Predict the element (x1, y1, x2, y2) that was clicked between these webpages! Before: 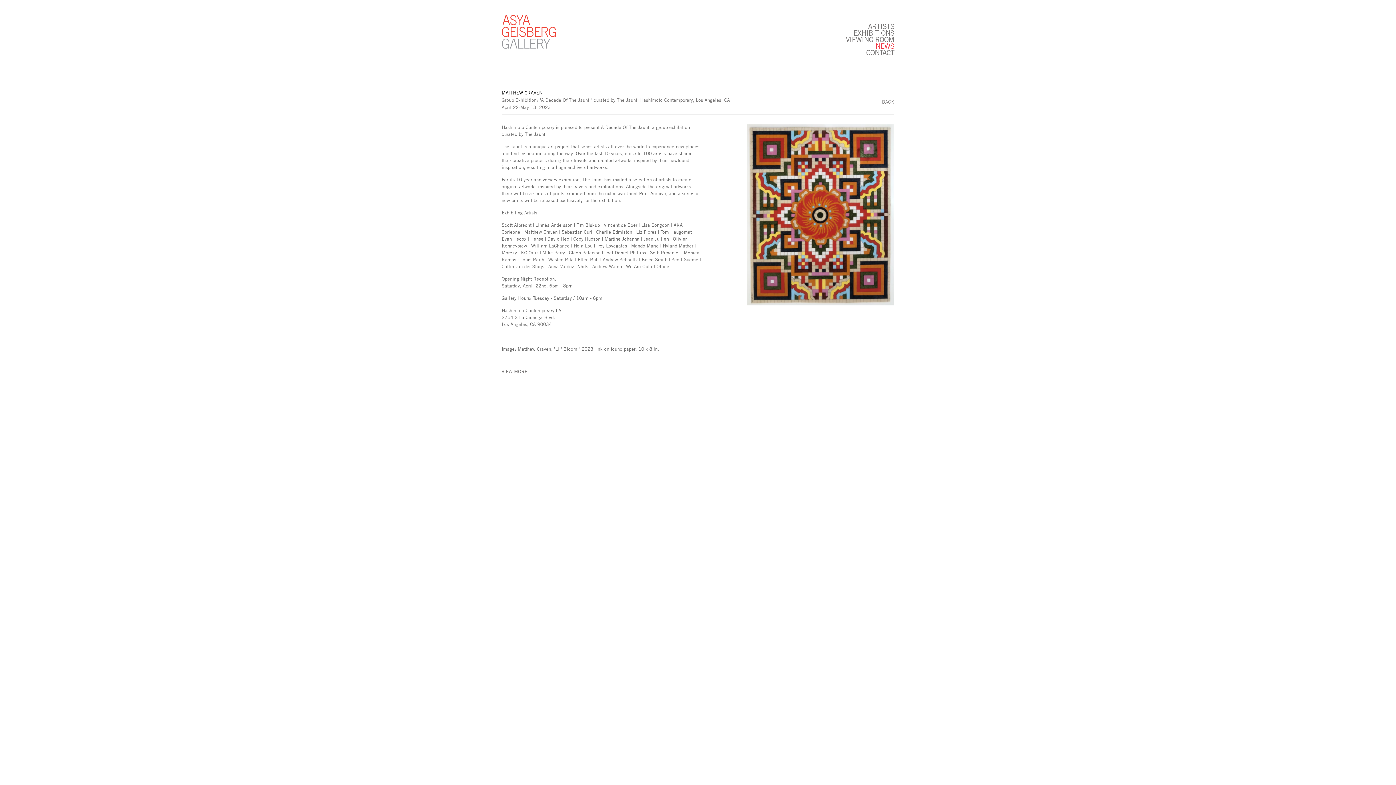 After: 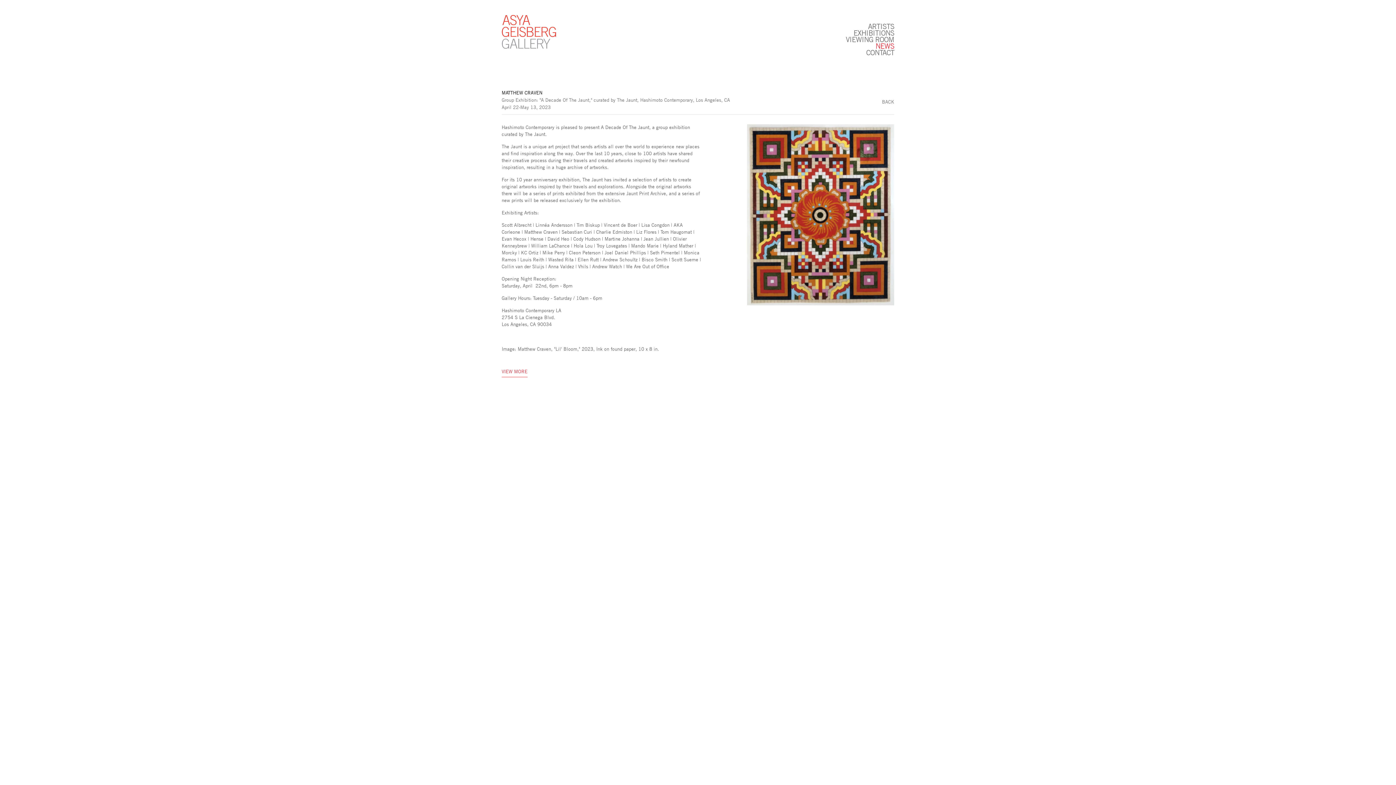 Action: bbox: (501, 367, 527, 377) label: VIEW MORE